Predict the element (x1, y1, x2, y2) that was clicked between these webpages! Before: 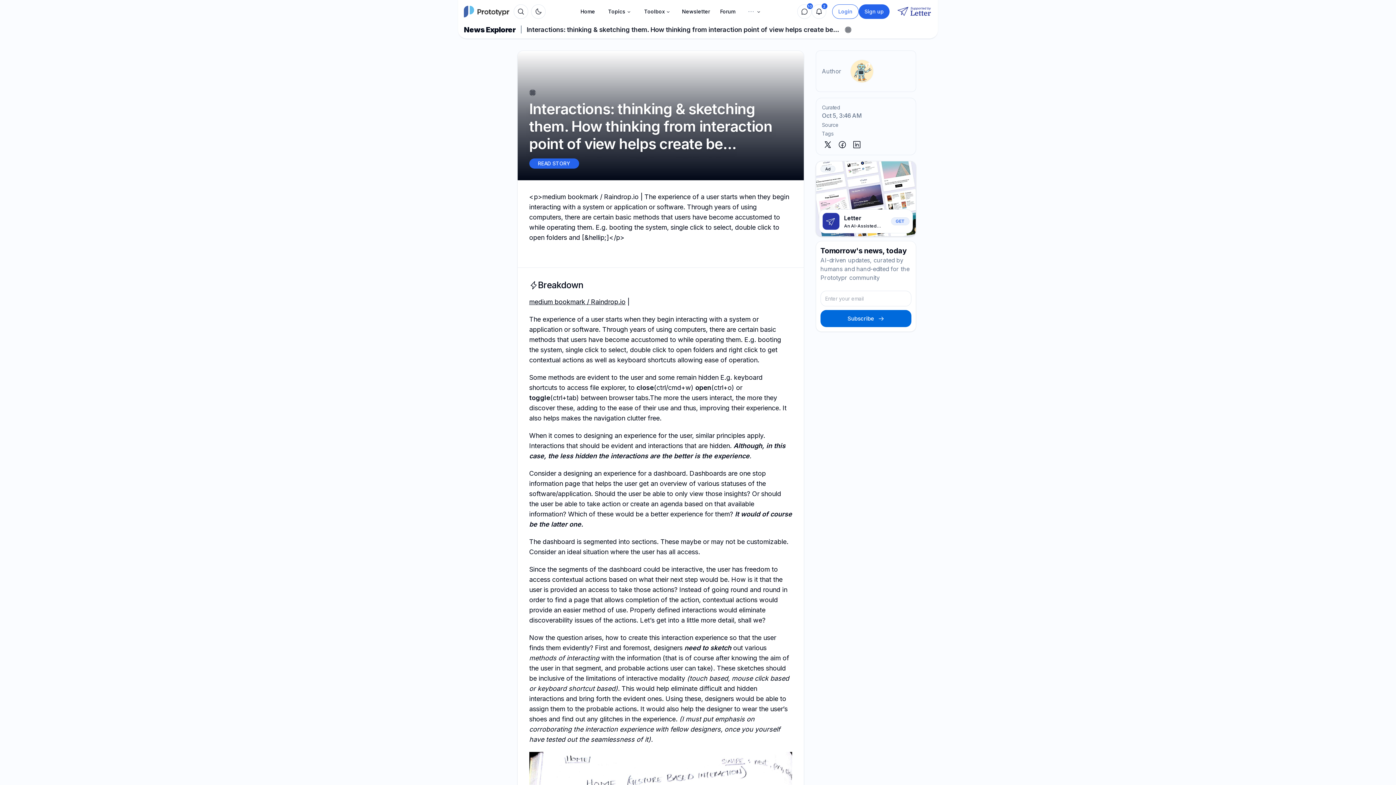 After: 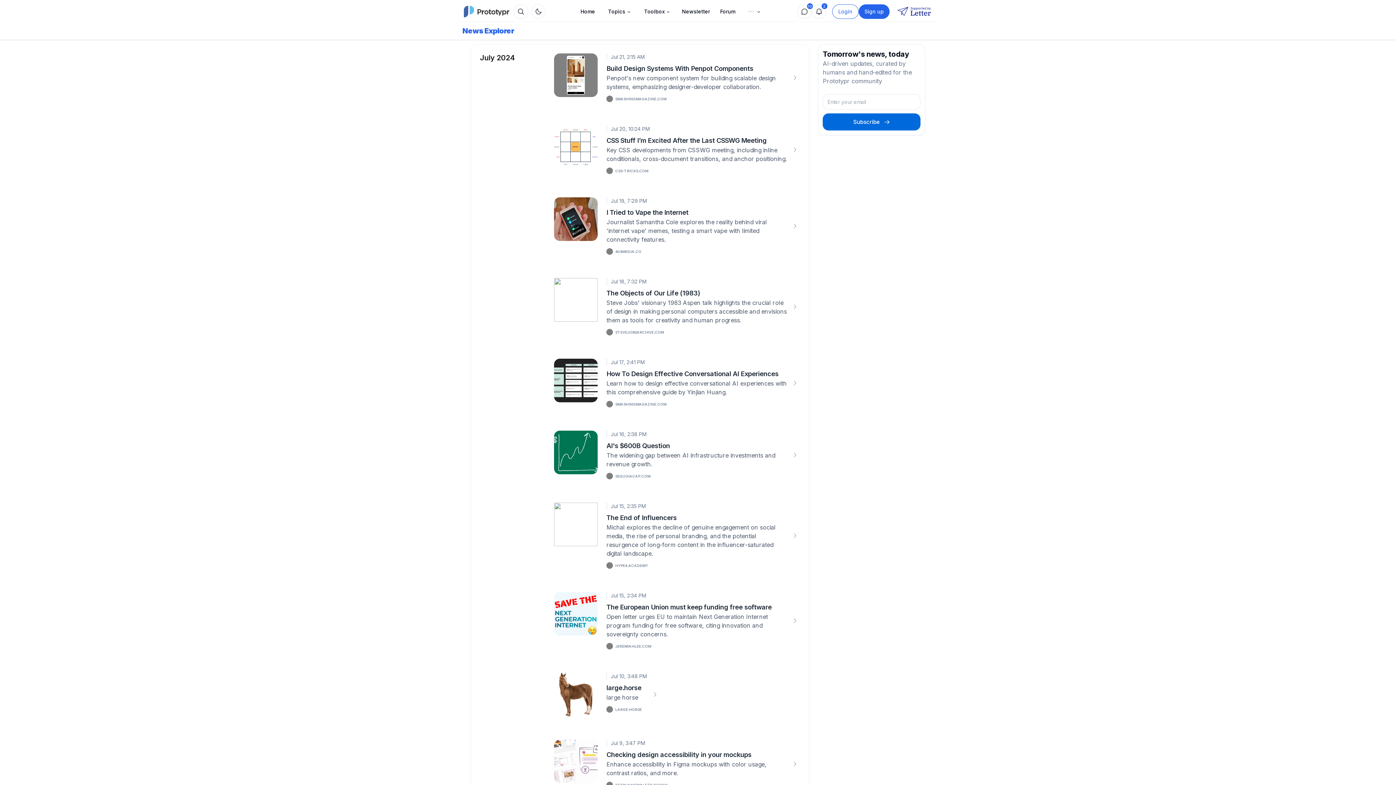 Action: label: News Explorer bbox: (464, 24, 515, 34)